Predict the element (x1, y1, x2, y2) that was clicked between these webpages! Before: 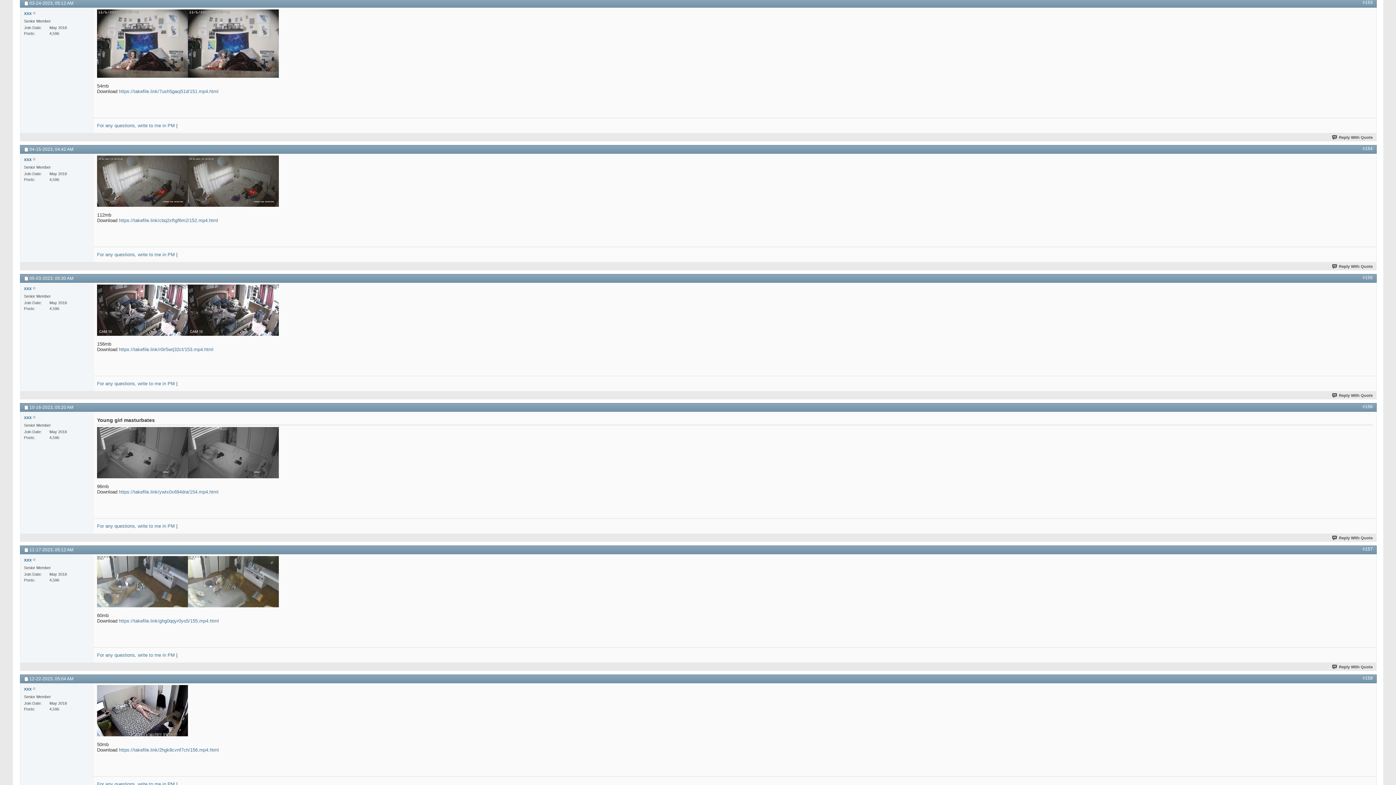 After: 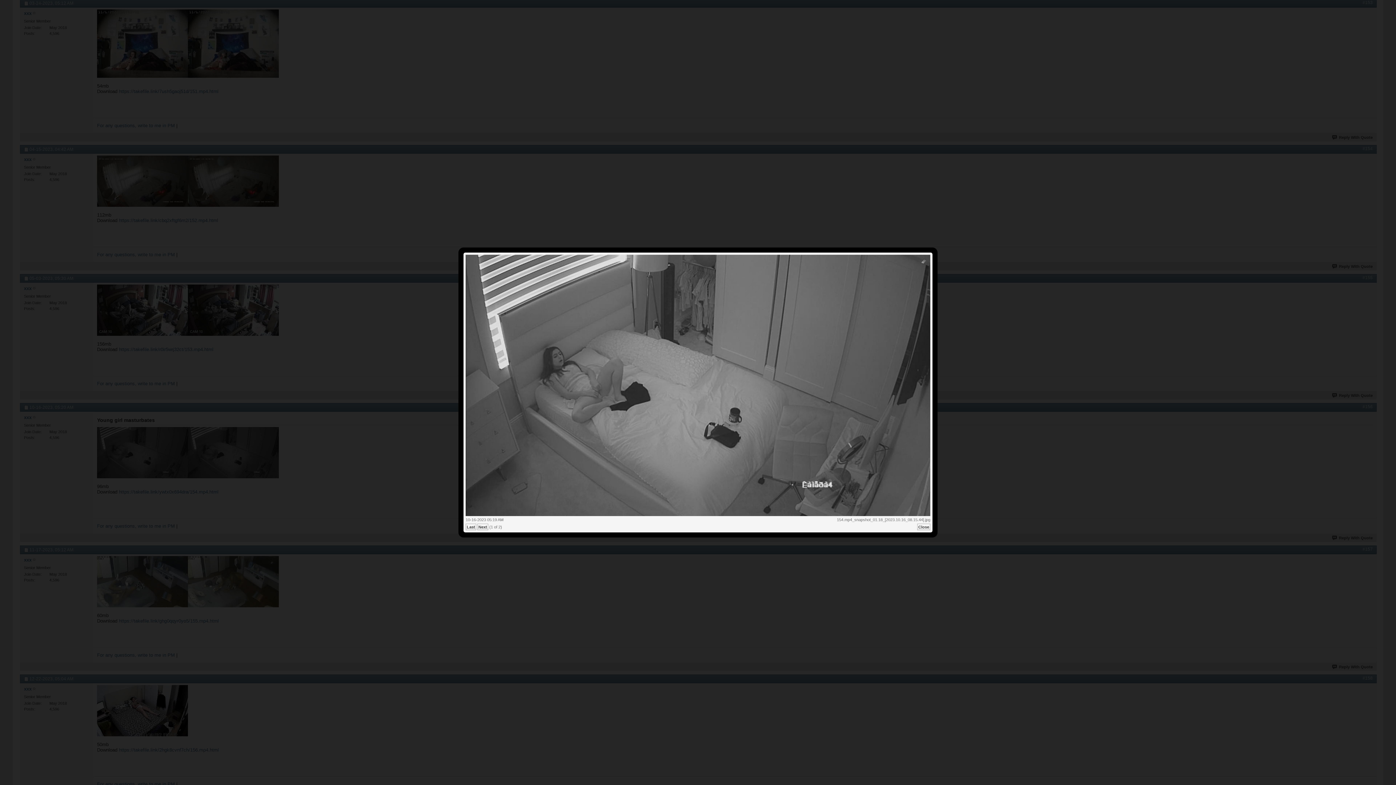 Action: bbox: (97, 474, 188, 479)